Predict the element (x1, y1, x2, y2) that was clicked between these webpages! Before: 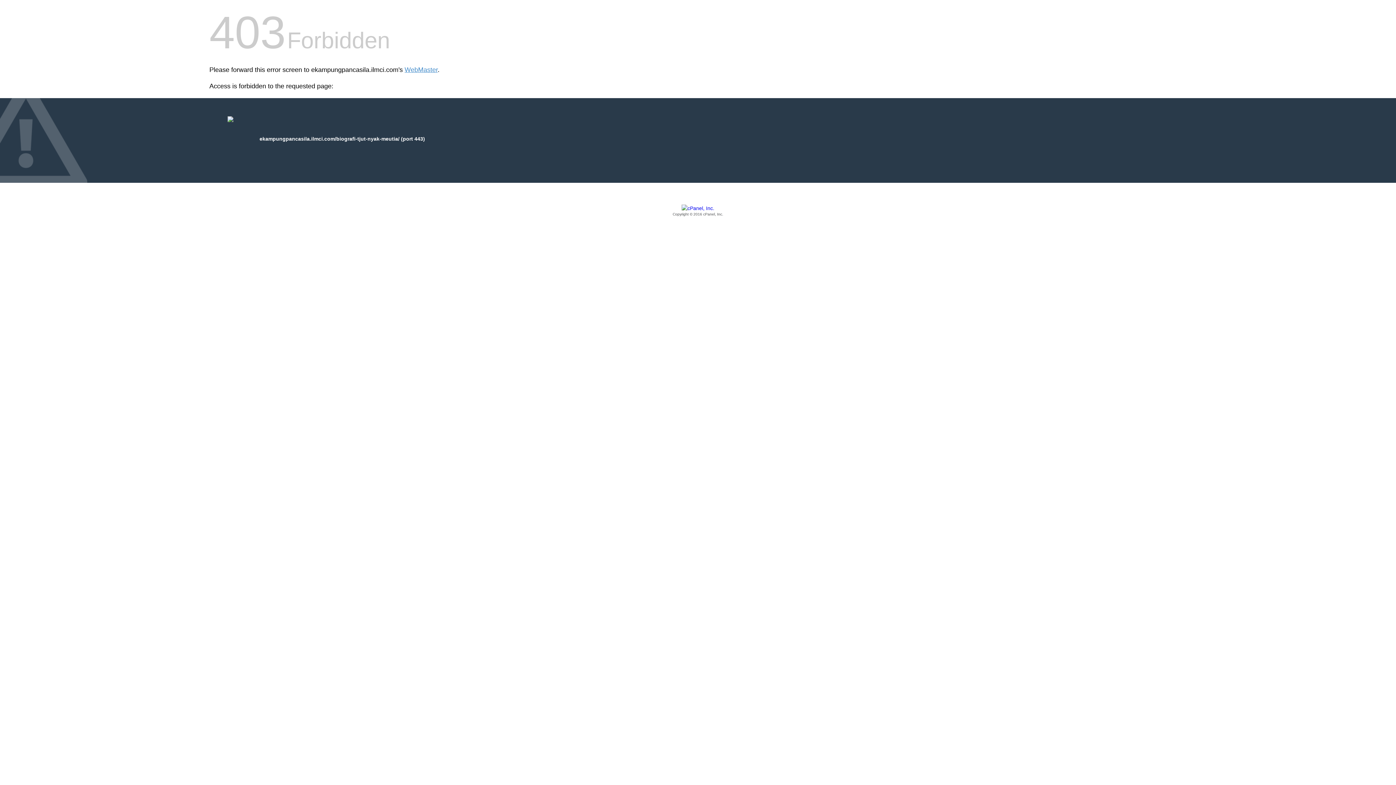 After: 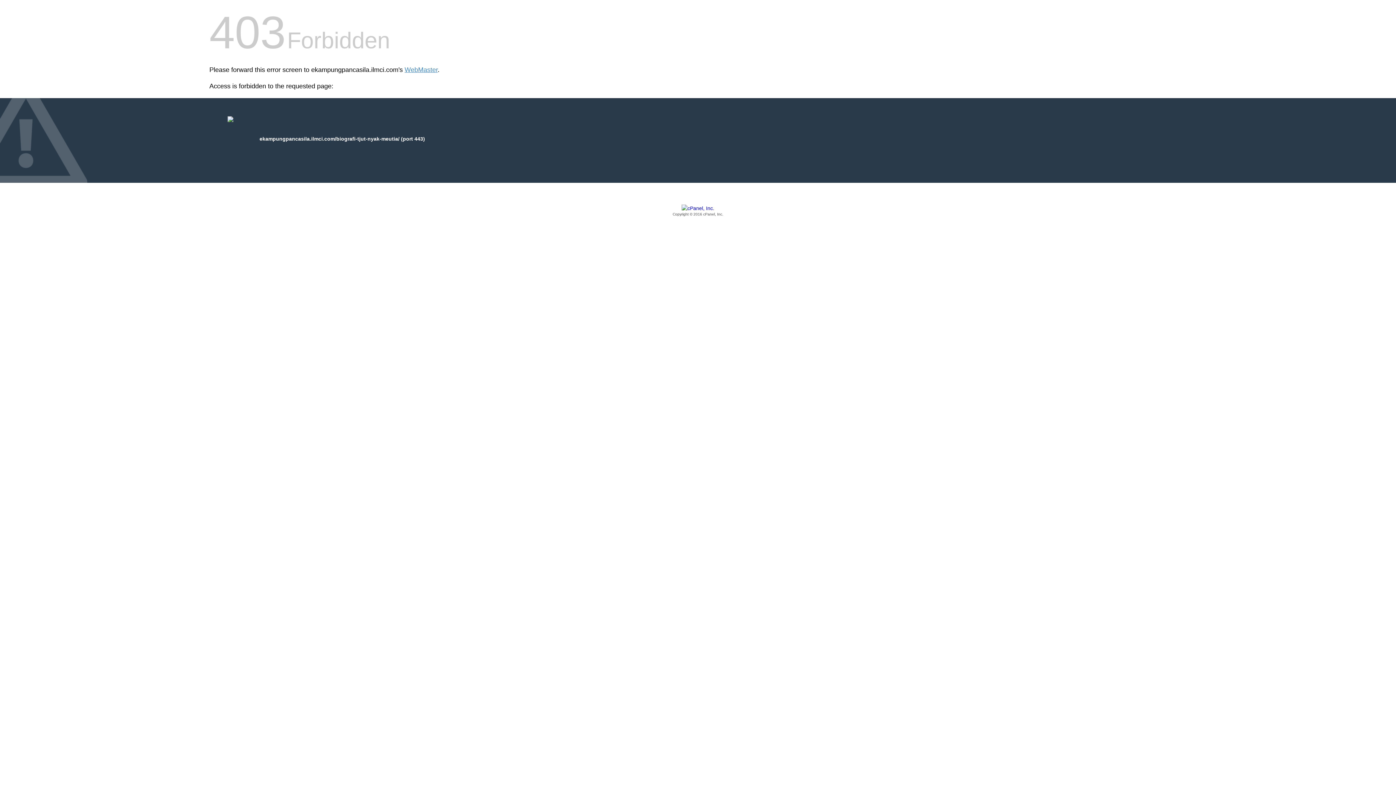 Action: bbox: (209, 205, 1186, 217) label: Copyright © 2016 cPanel, Inc.